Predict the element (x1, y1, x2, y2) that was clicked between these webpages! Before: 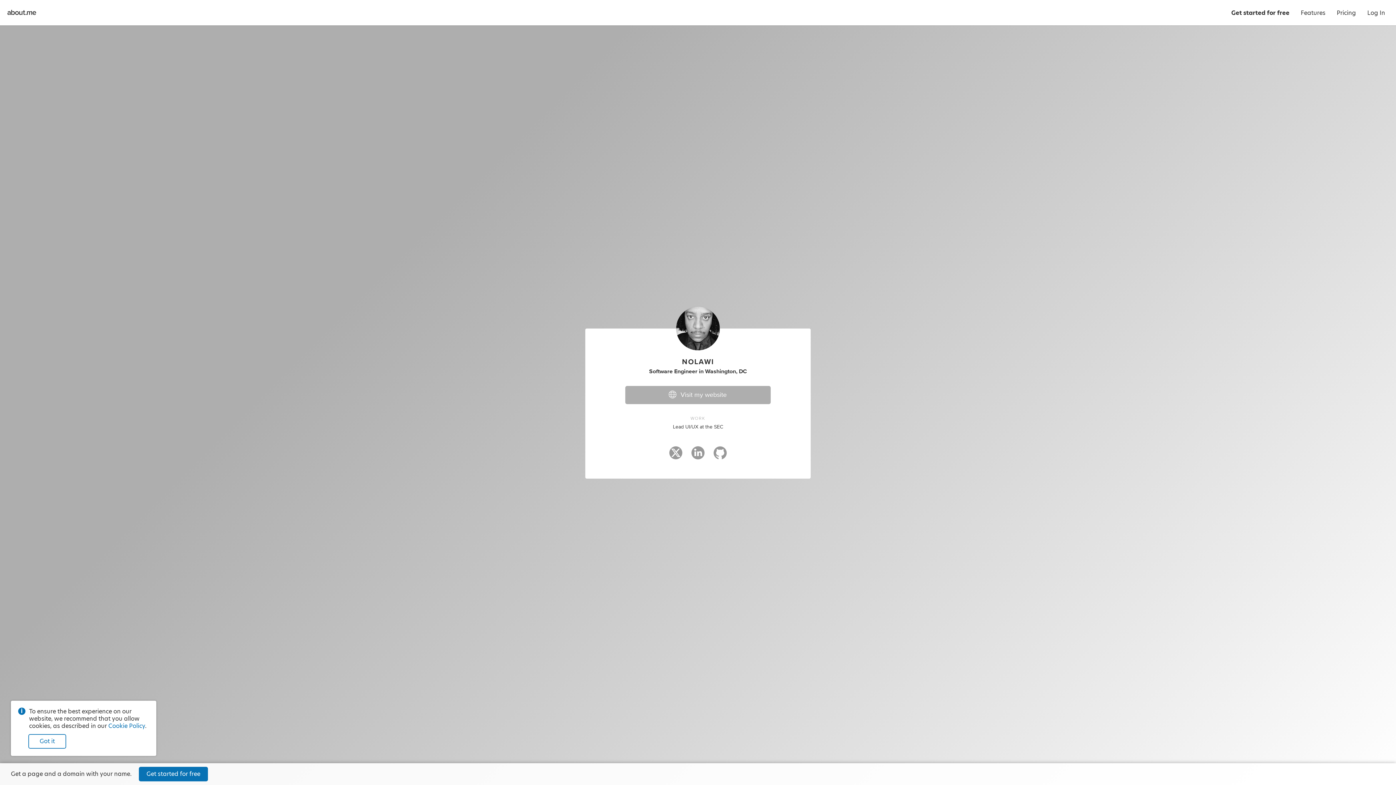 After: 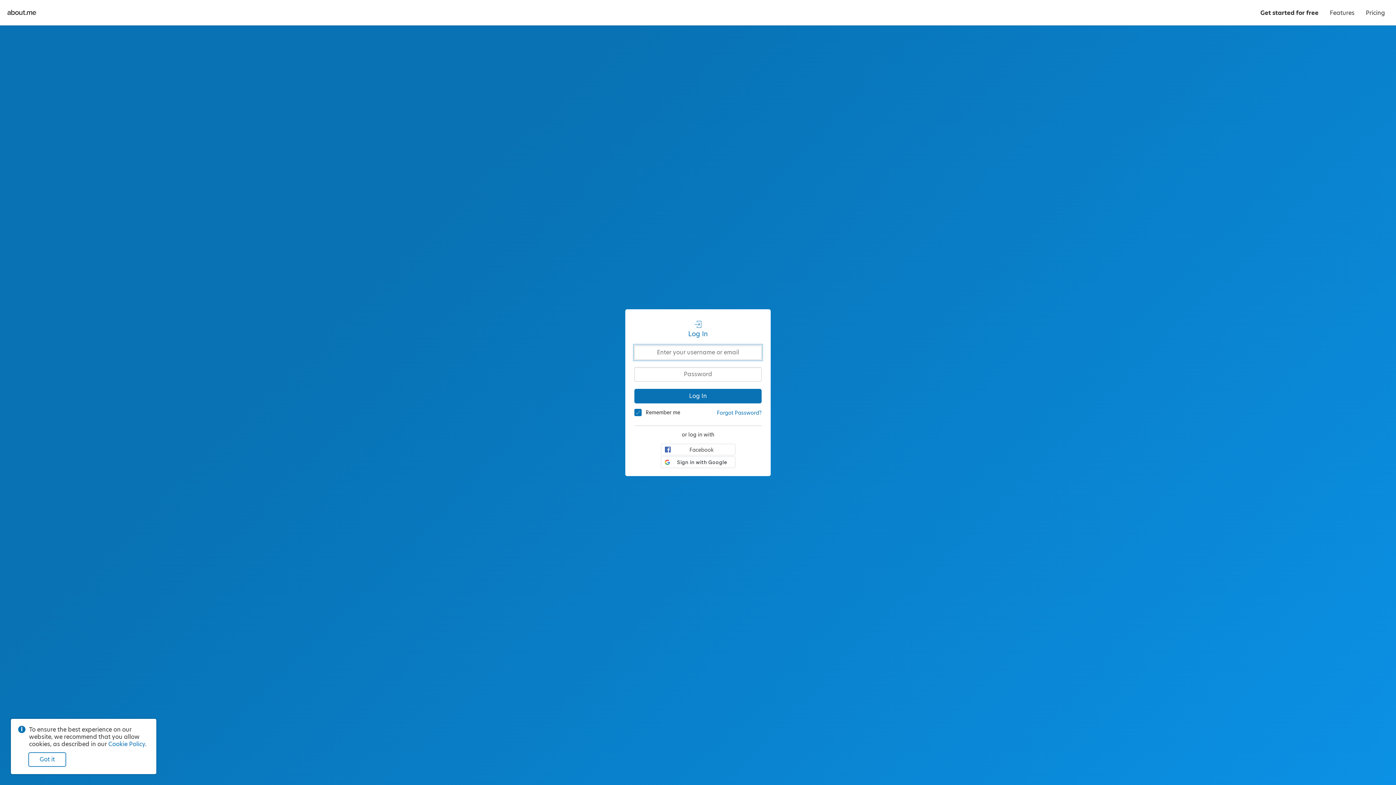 Action: bbox: (1362, 0, 1390, 25) label: Log In